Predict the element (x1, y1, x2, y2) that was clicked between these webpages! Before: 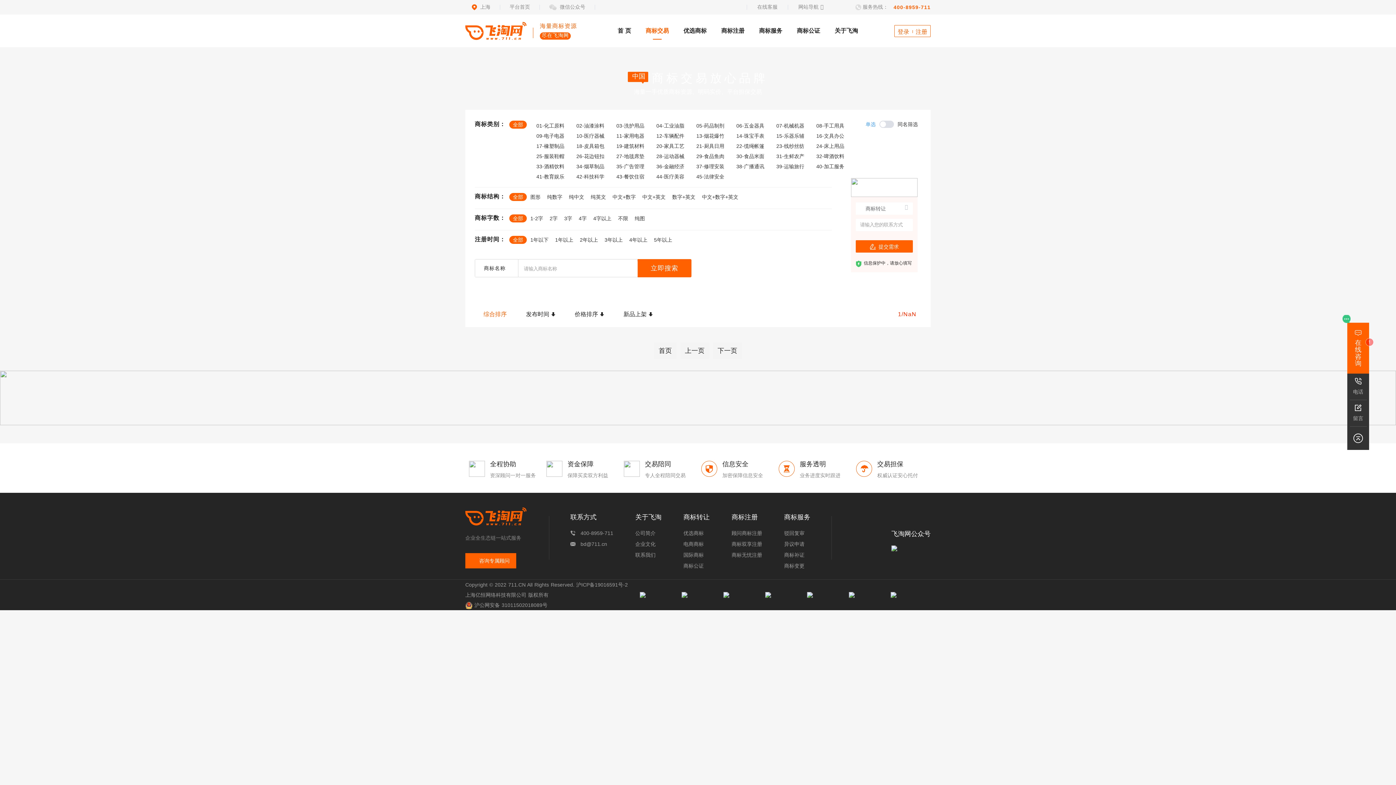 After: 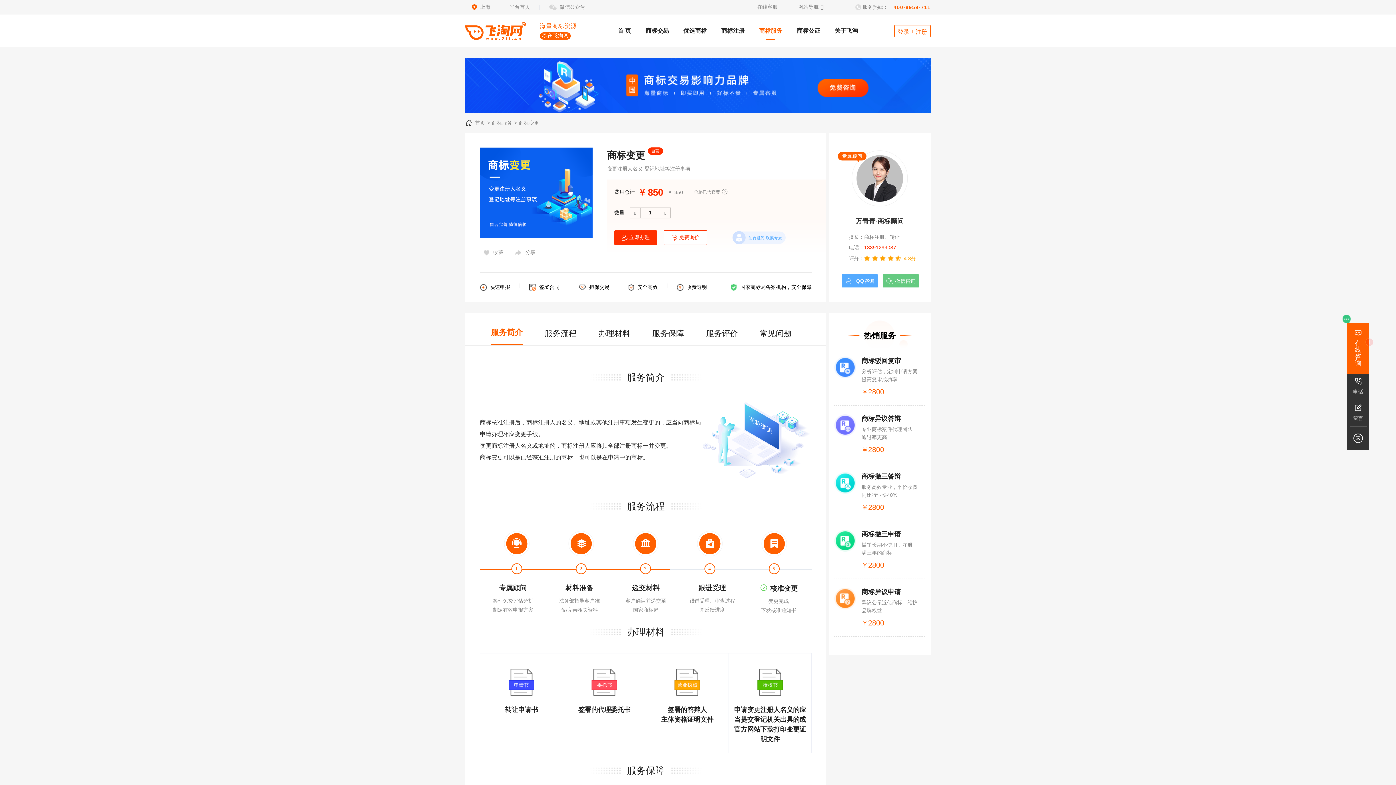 Action: label: 商标变更 bbox: (784, 563, 810, 568)